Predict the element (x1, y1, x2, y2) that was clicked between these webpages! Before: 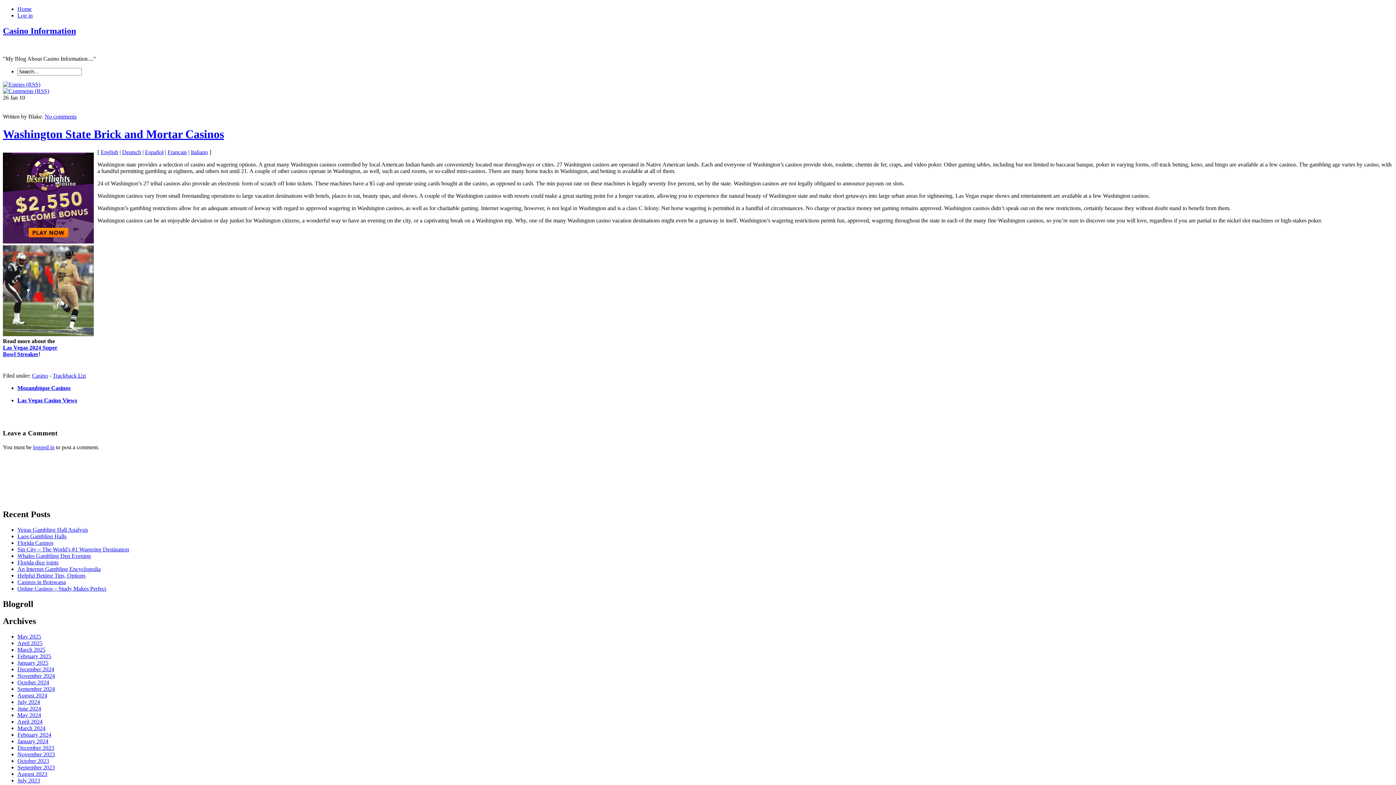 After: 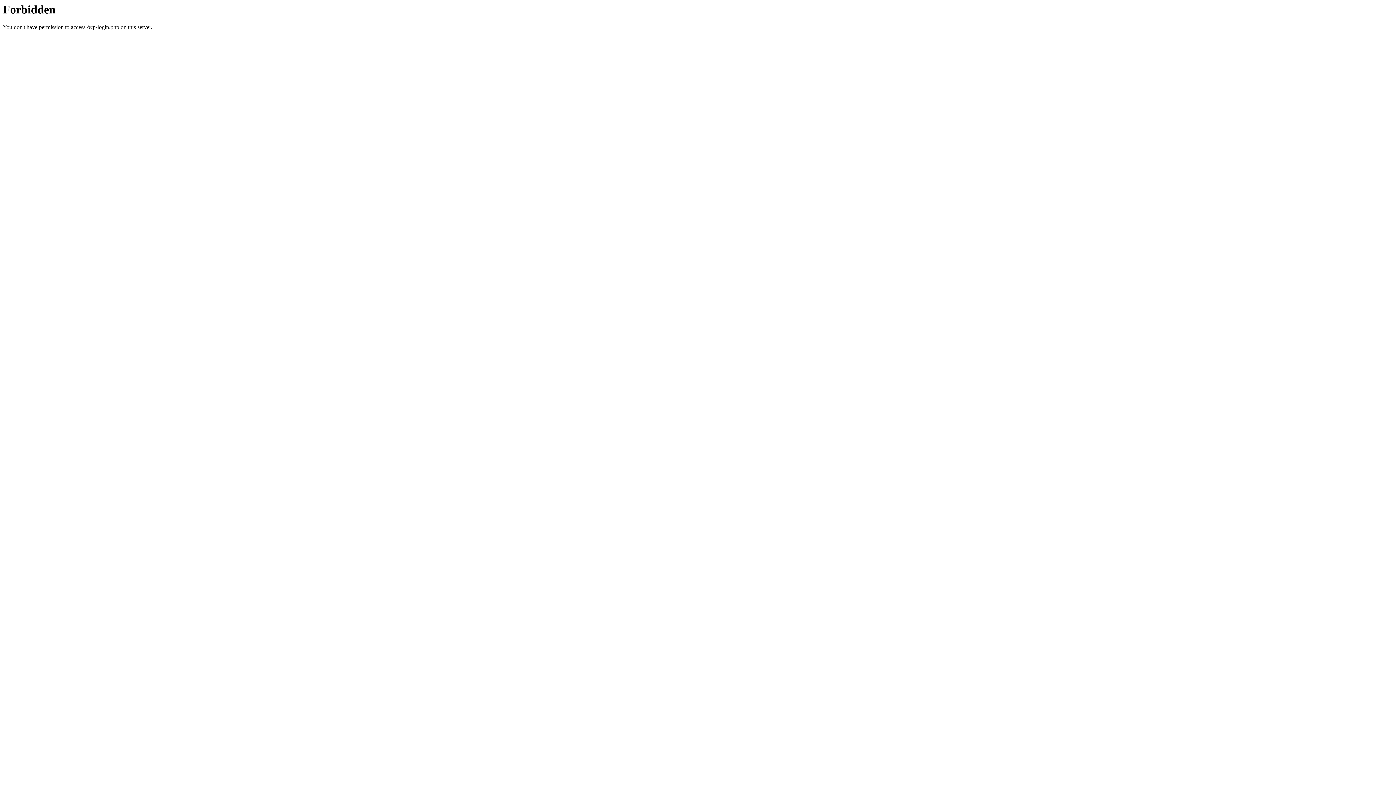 Action: bbox: (33, 444, 54, 450) label: logged in